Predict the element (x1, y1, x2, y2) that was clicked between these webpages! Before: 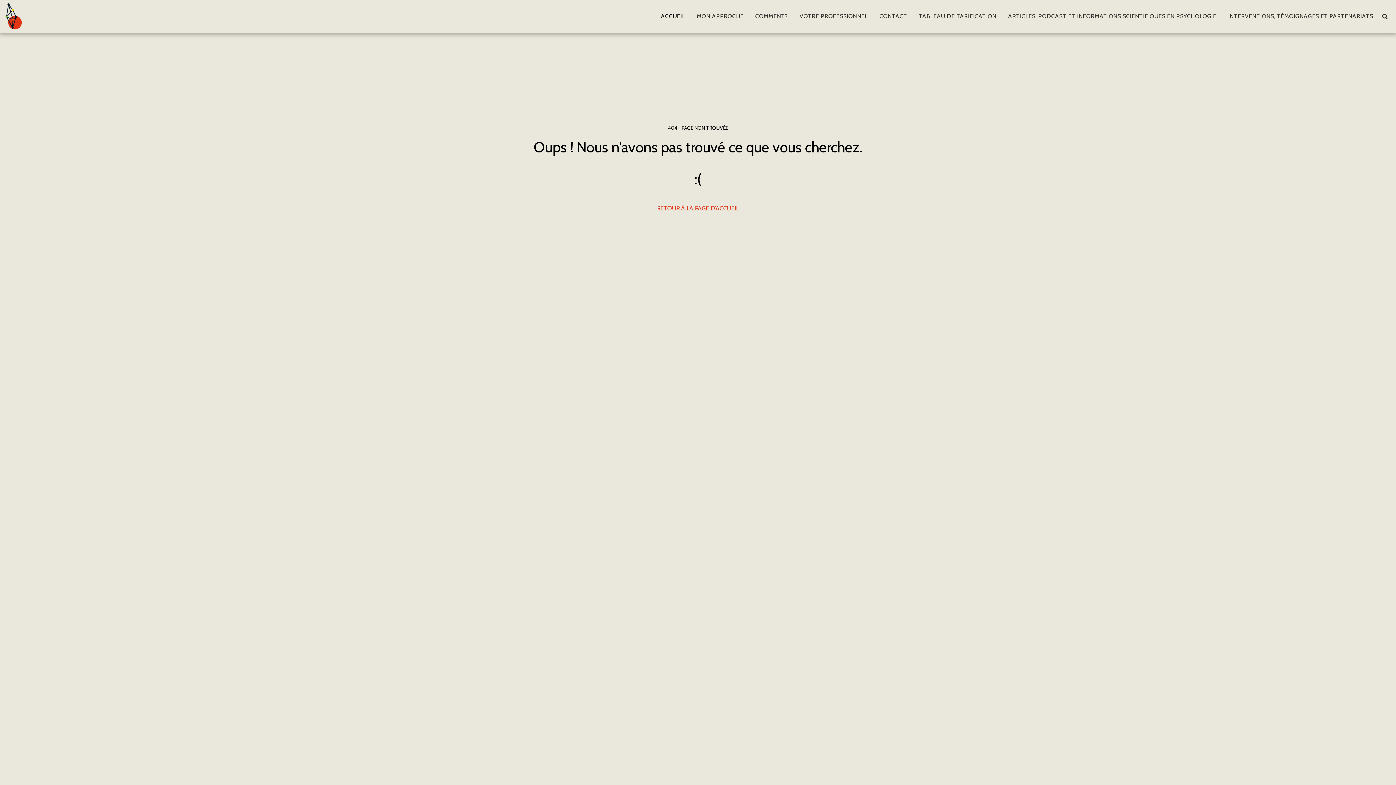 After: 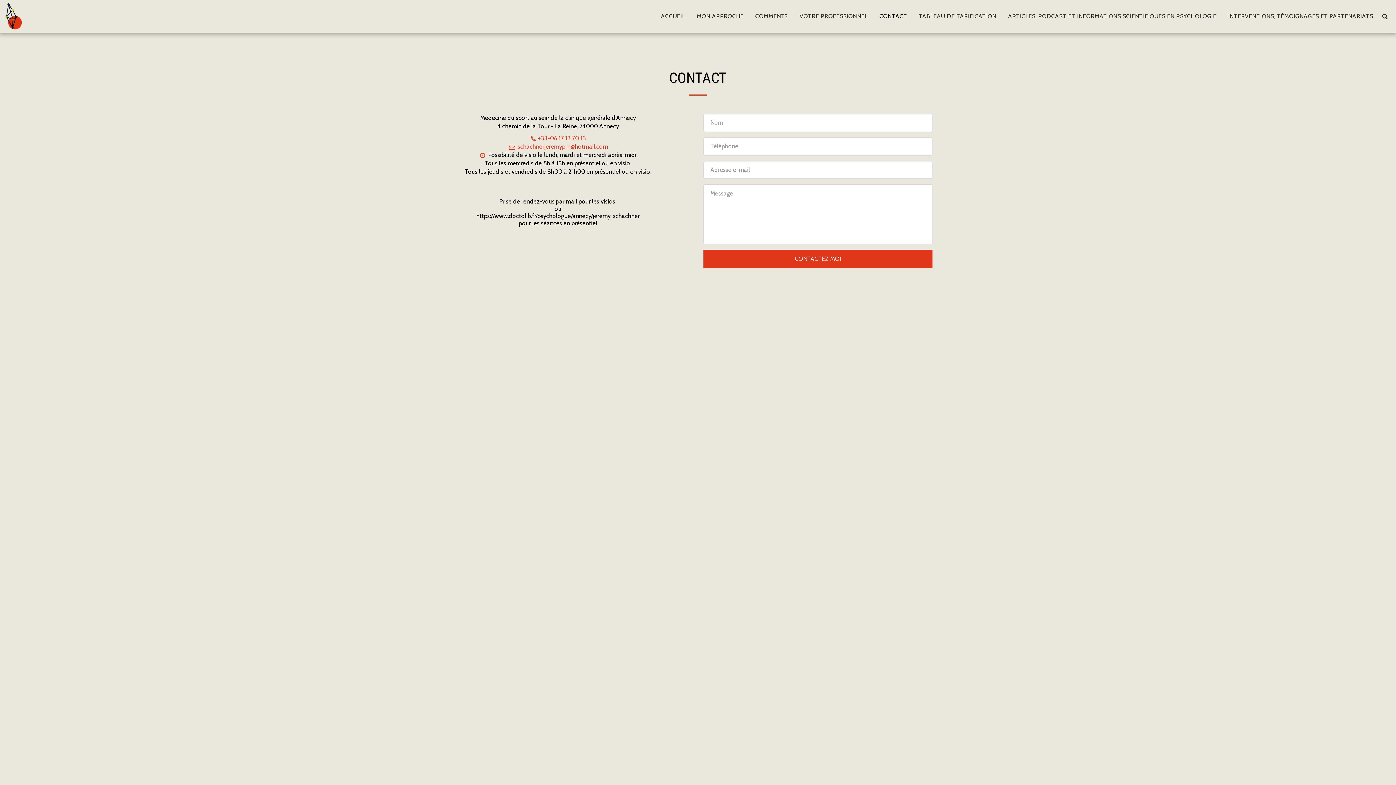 Action: label: CONTACT bbox: (874, 10, 912, 22)